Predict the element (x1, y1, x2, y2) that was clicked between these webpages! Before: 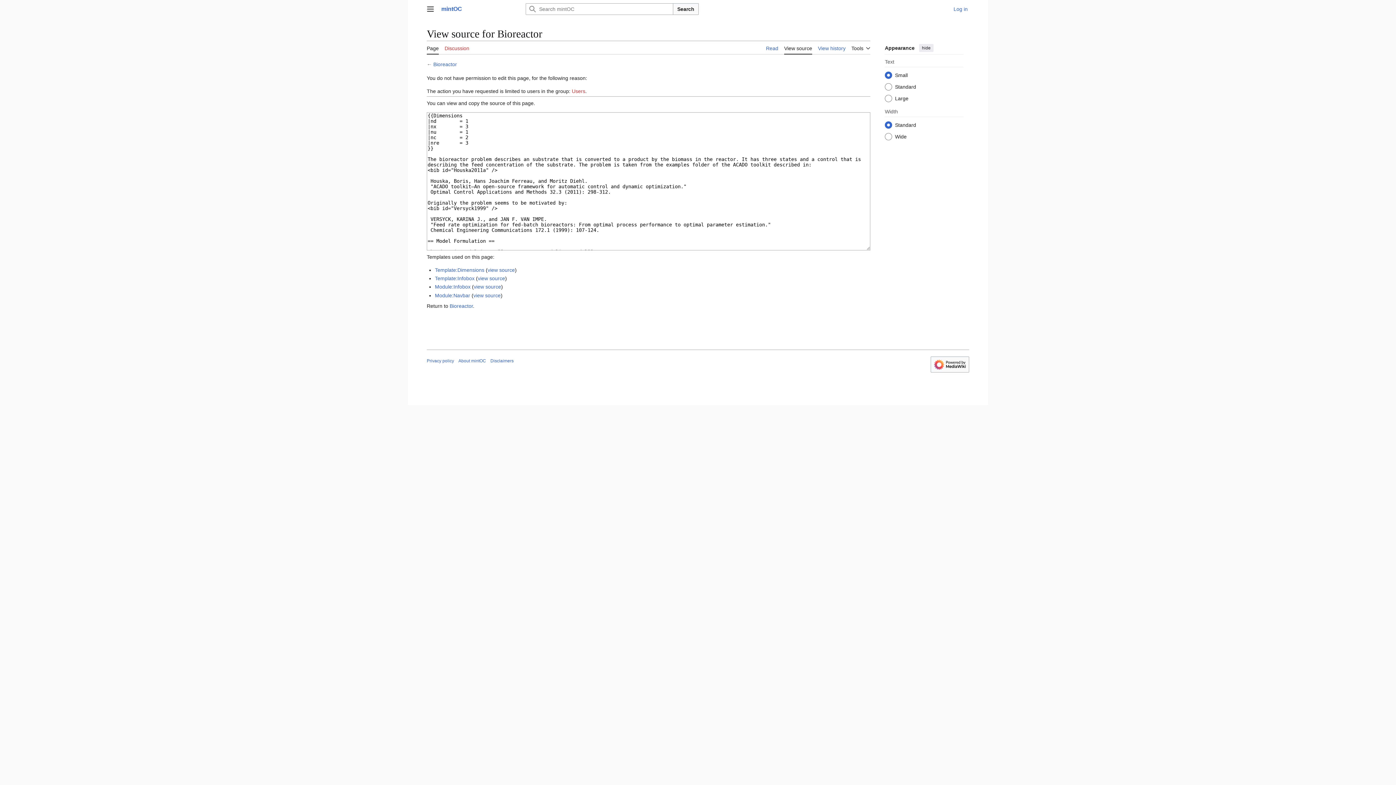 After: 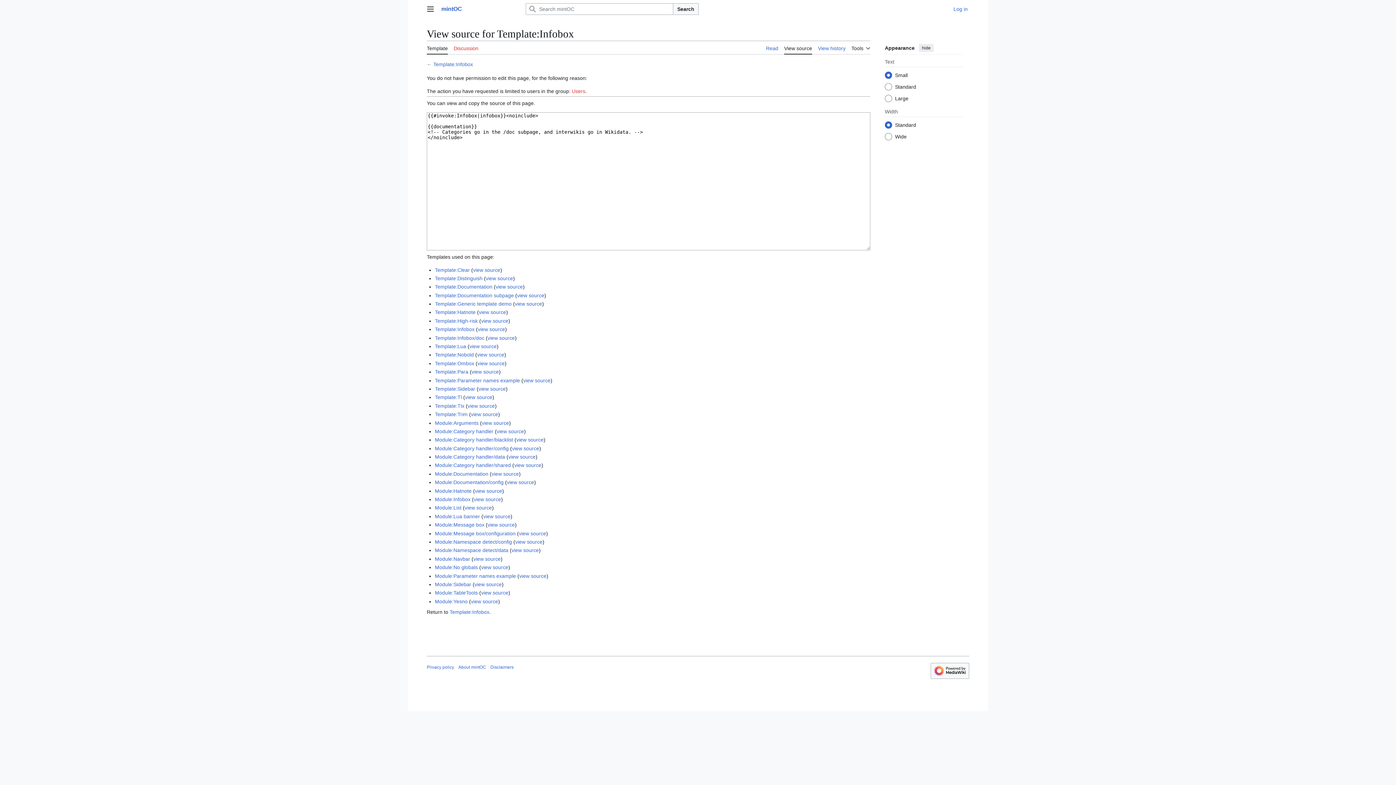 Action: bbox: (477, 275, 505, 281) label: view source